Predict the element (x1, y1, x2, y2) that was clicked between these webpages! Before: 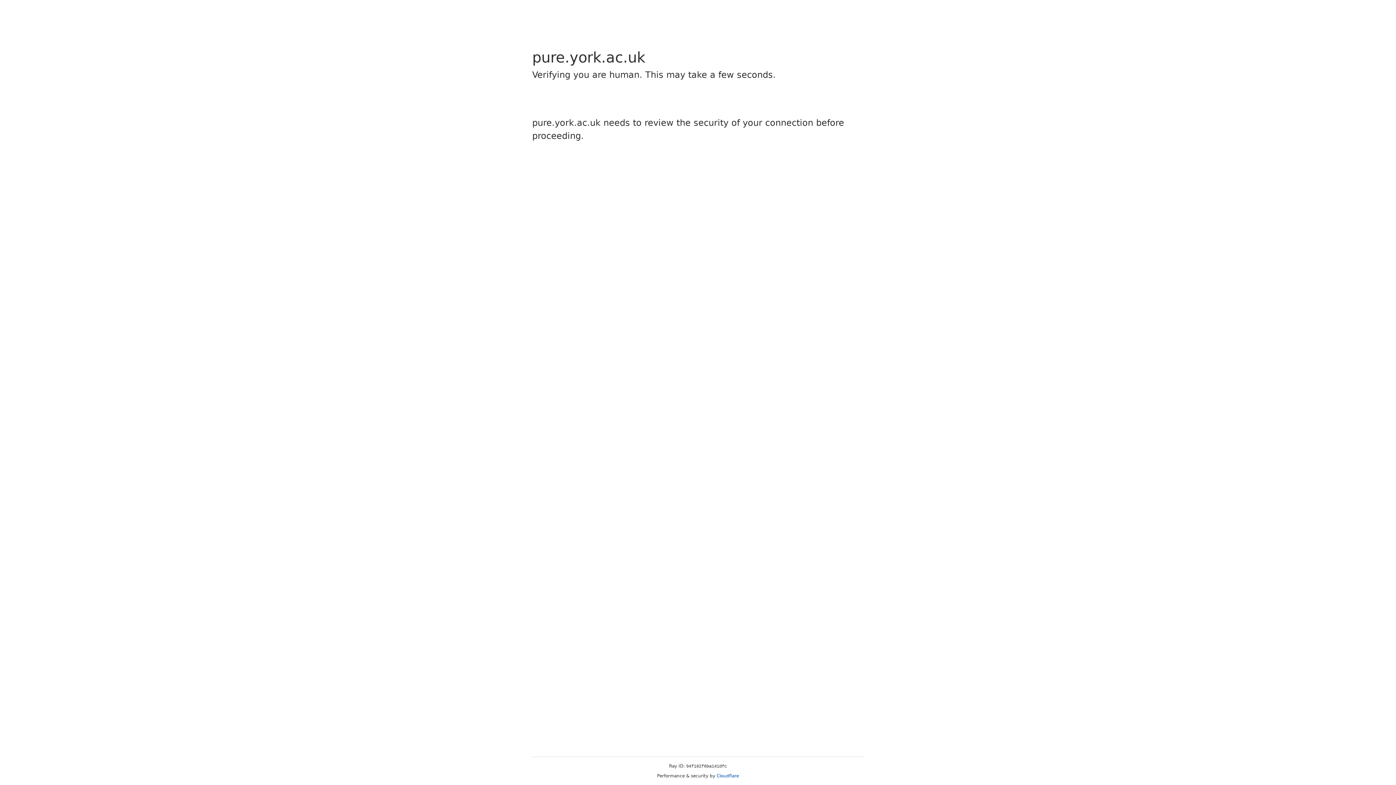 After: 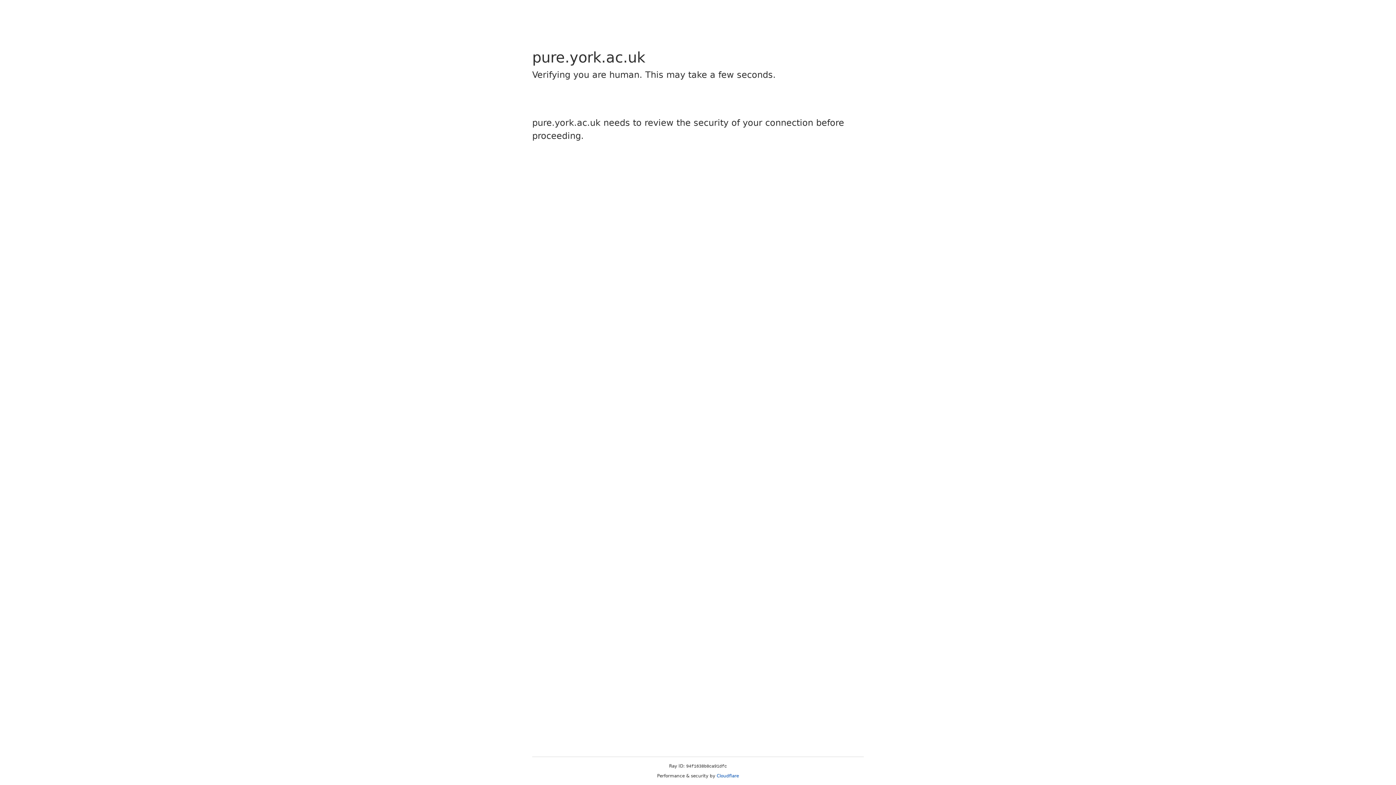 Action: label: Cloudflare bbox: (716, 773, 739, 778)